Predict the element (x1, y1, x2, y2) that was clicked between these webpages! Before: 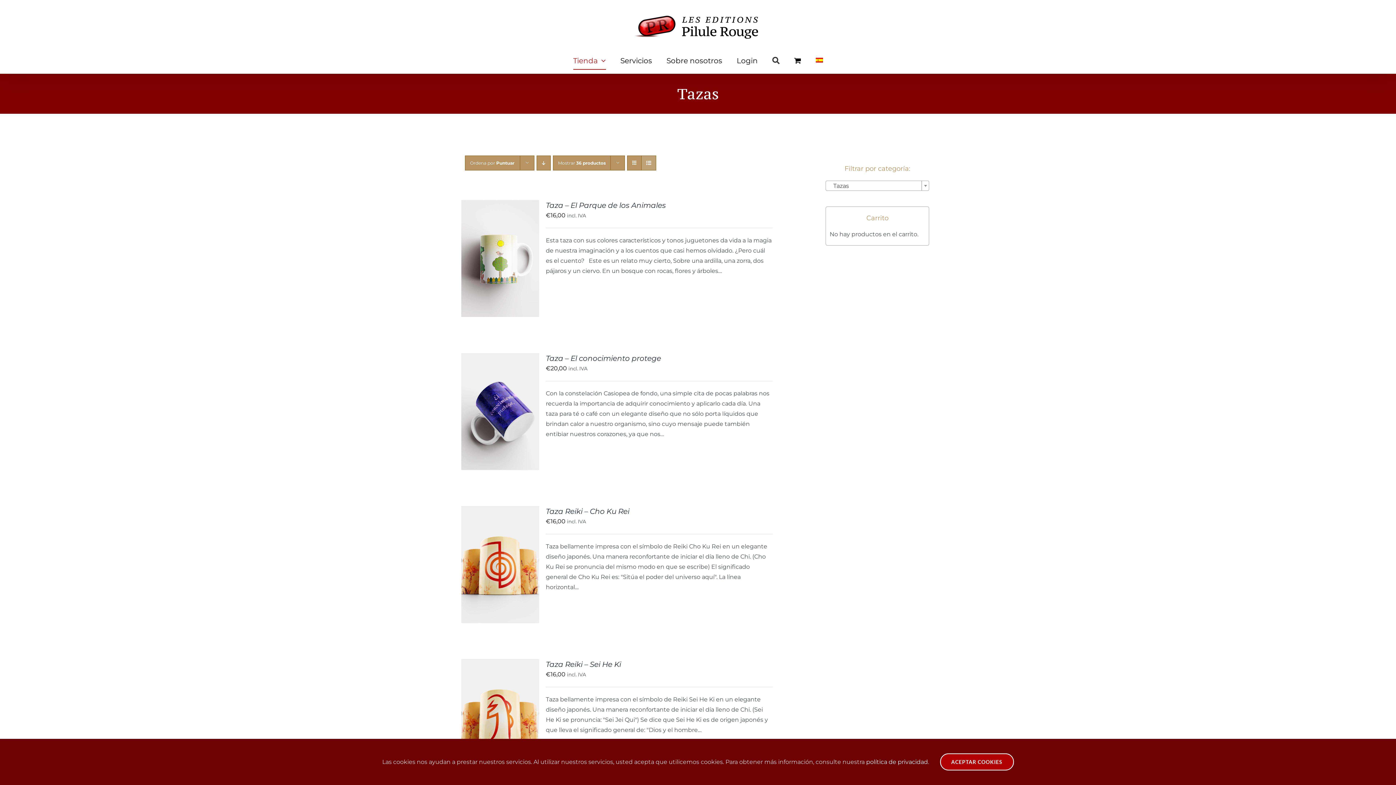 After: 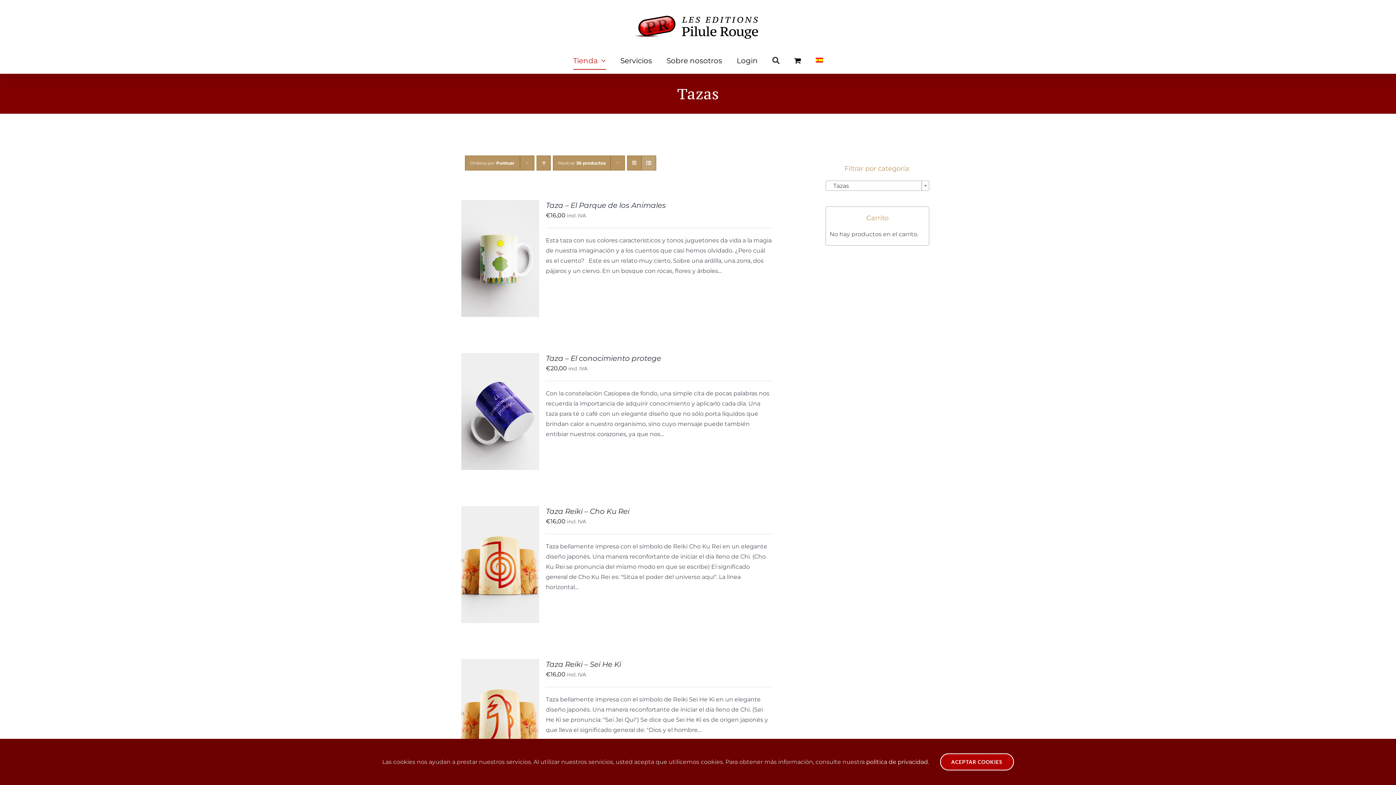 Action: label: Orden descendente bbox: (536, 155, 550, 170)